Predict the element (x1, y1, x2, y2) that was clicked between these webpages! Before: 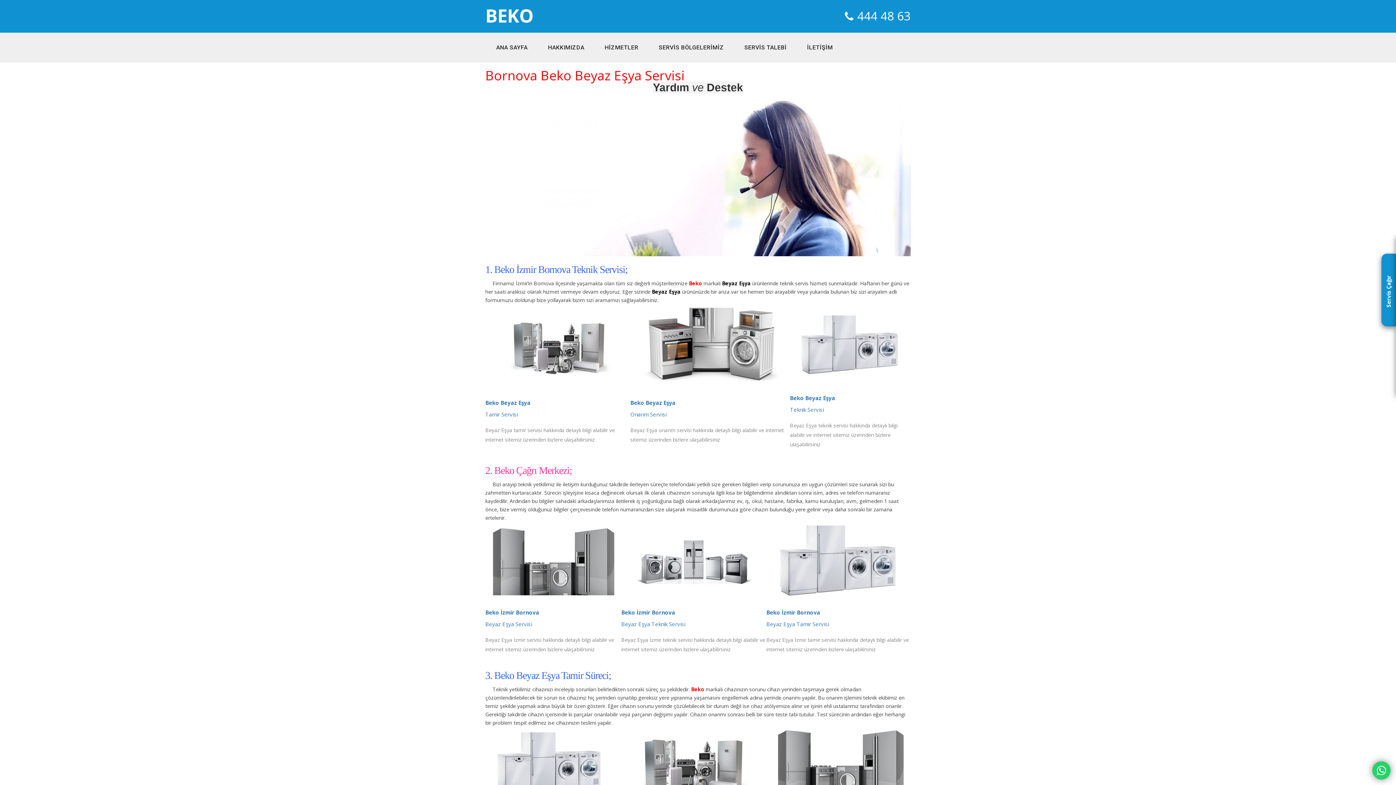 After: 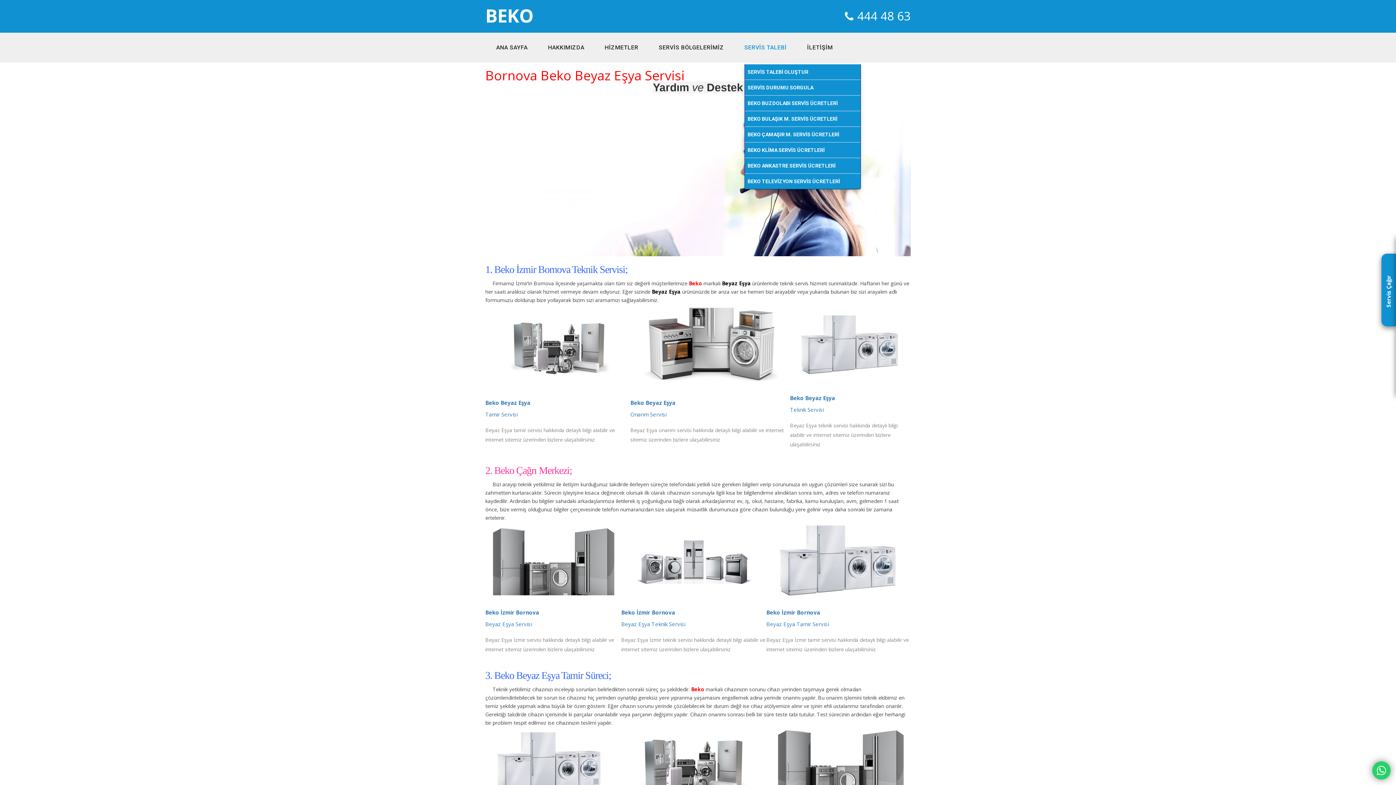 Action: label: SERVİS TALEBİ bbox: (744, 32, 786, 62)